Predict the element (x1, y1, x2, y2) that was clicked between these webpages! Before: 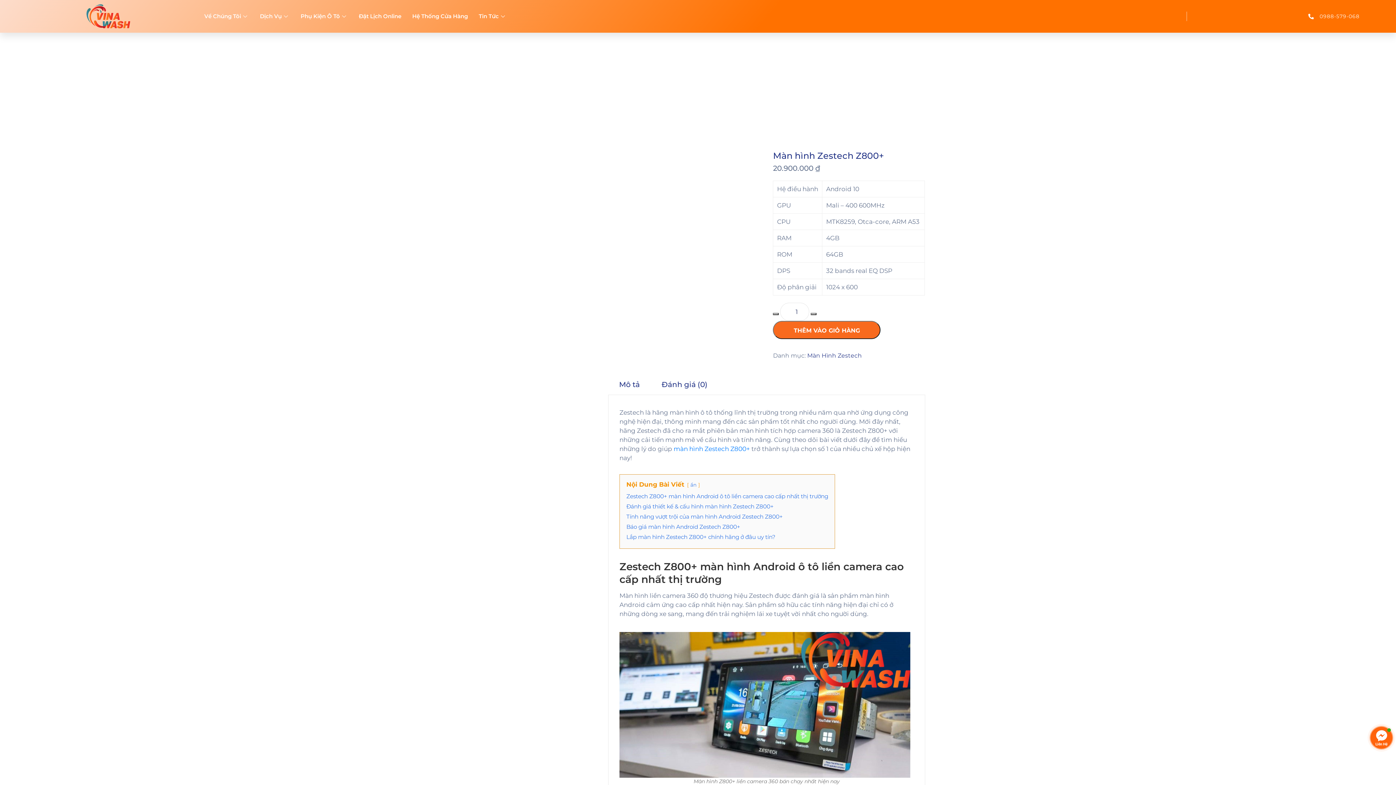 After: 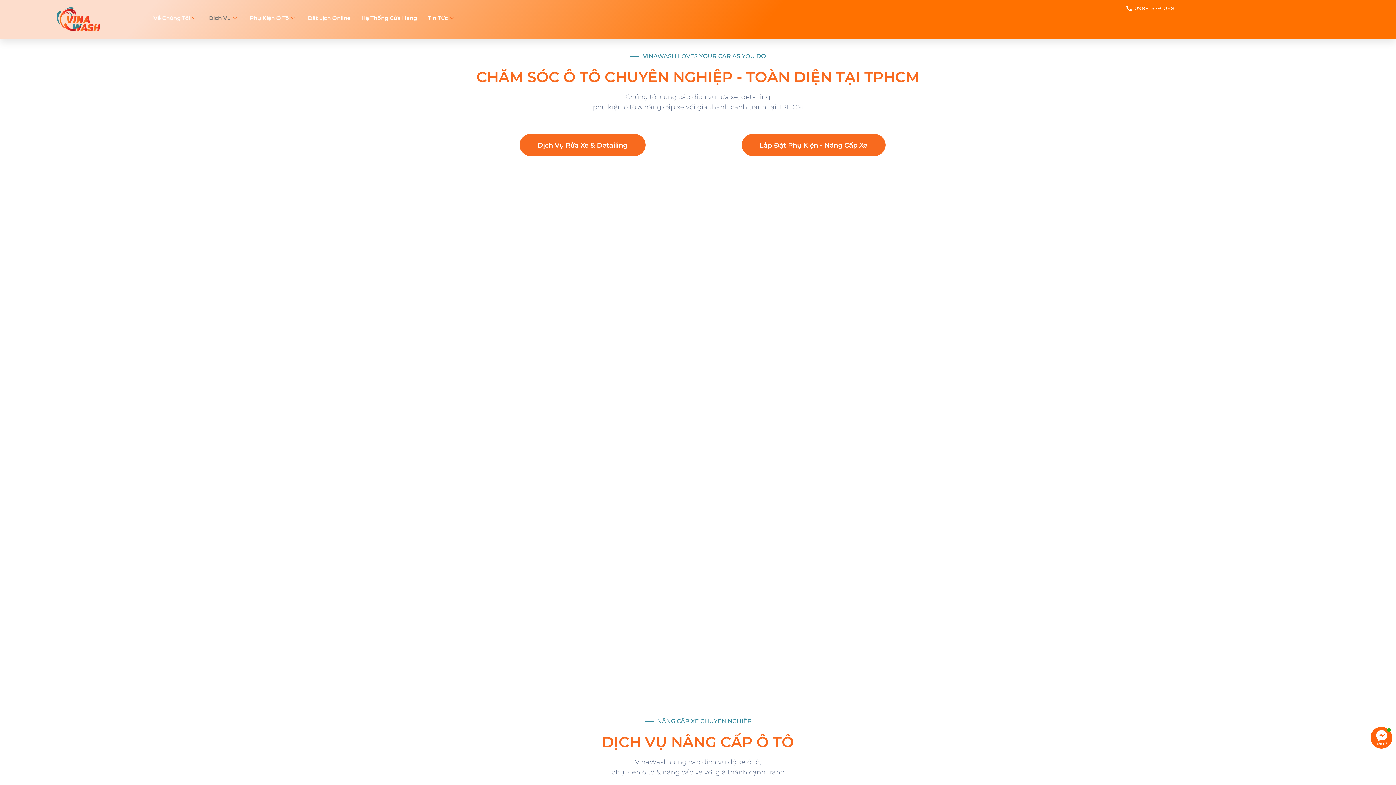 Action: label: Dịch Vụ bbox: (254, 1, 295, 30)